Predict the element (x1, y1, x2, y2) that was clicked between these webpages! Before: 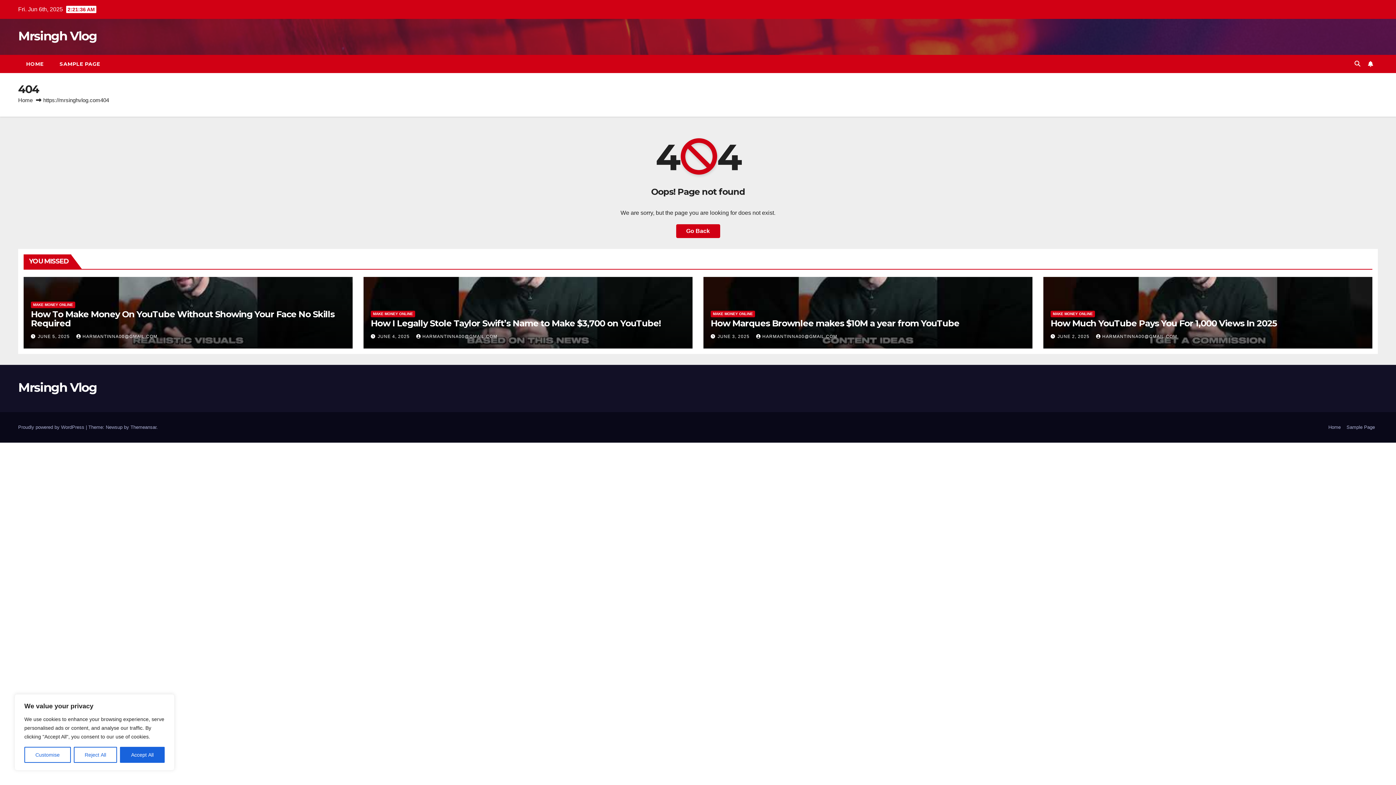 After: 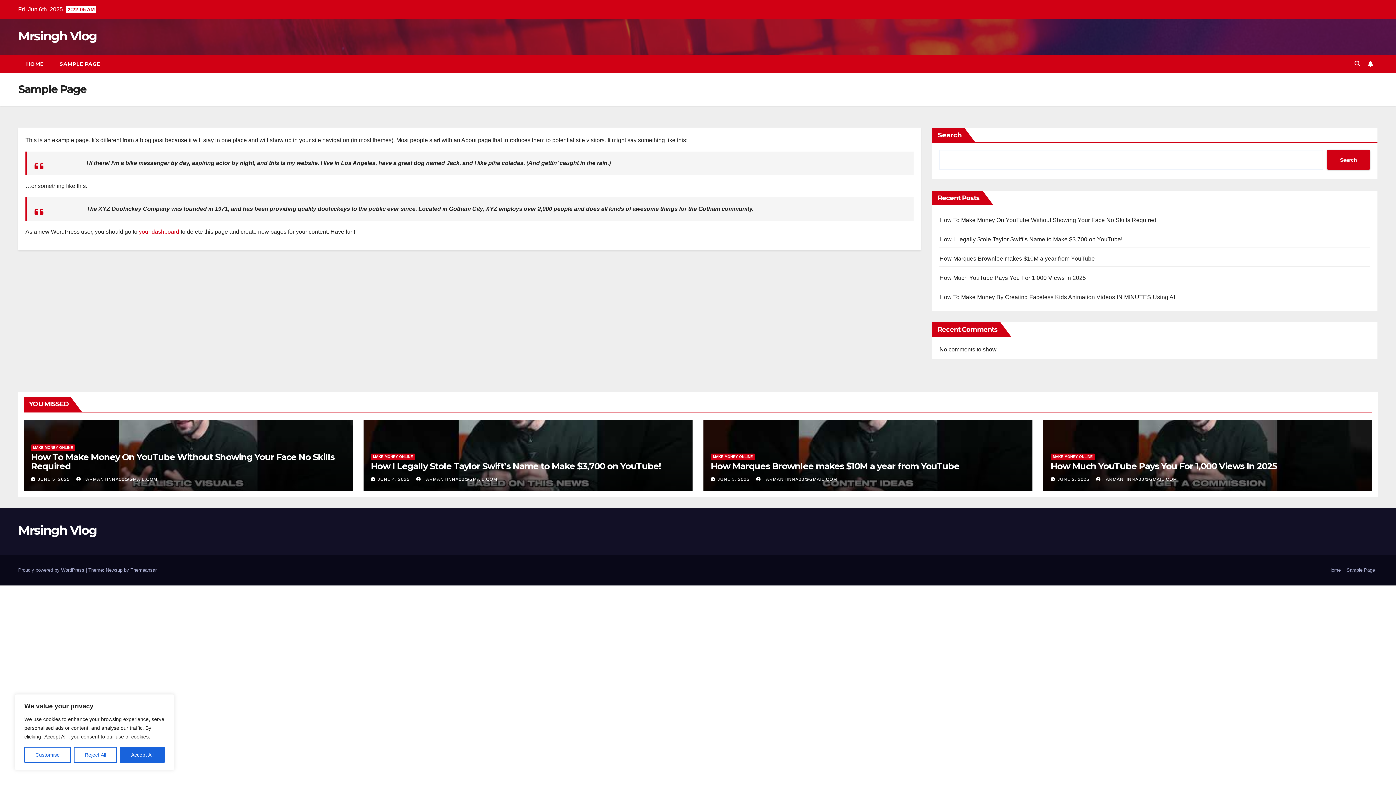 Action: bbox: (51, 54, 108, 73) label: SAMPLE PAGE